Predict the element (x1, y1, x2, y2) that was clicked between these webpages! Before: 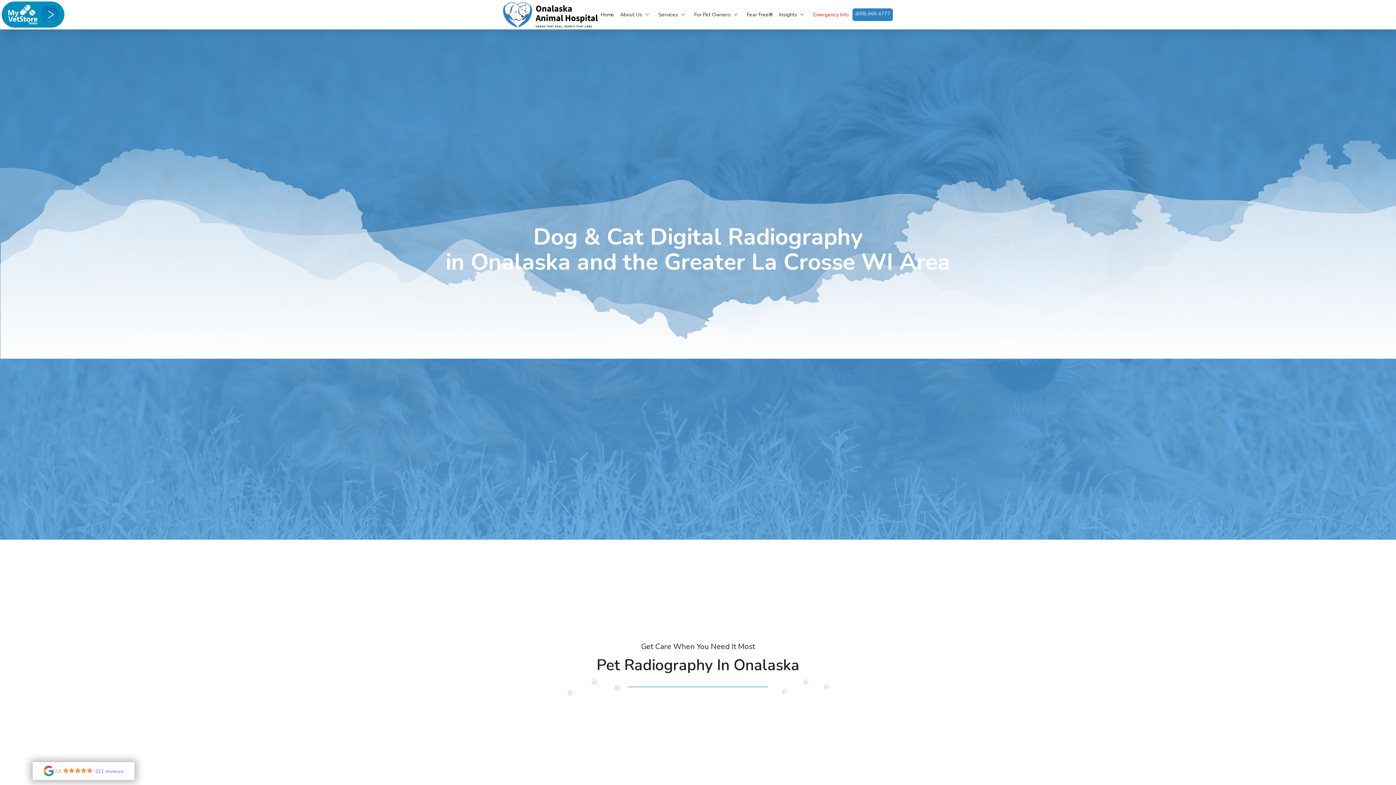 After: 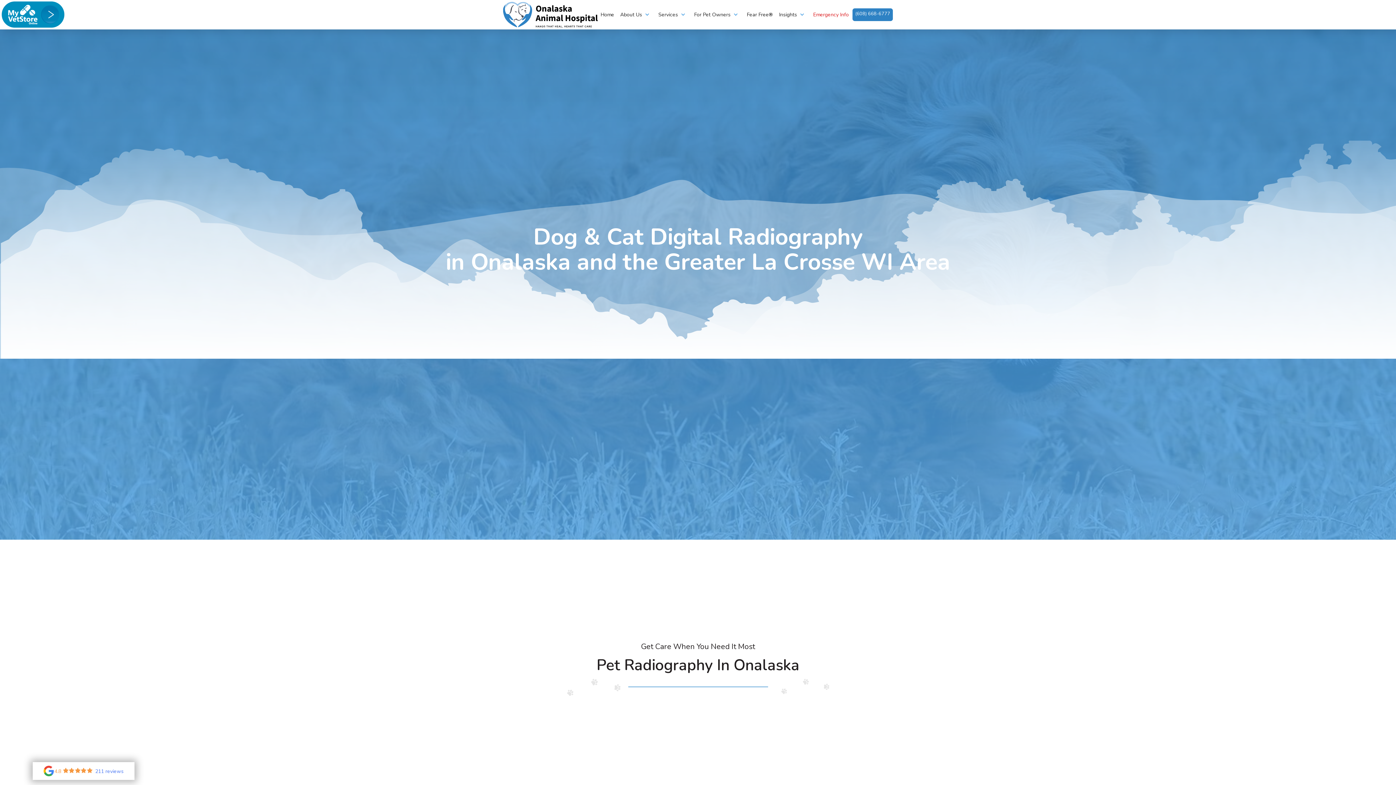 Action: bbox: (0, 0, 66, 29)